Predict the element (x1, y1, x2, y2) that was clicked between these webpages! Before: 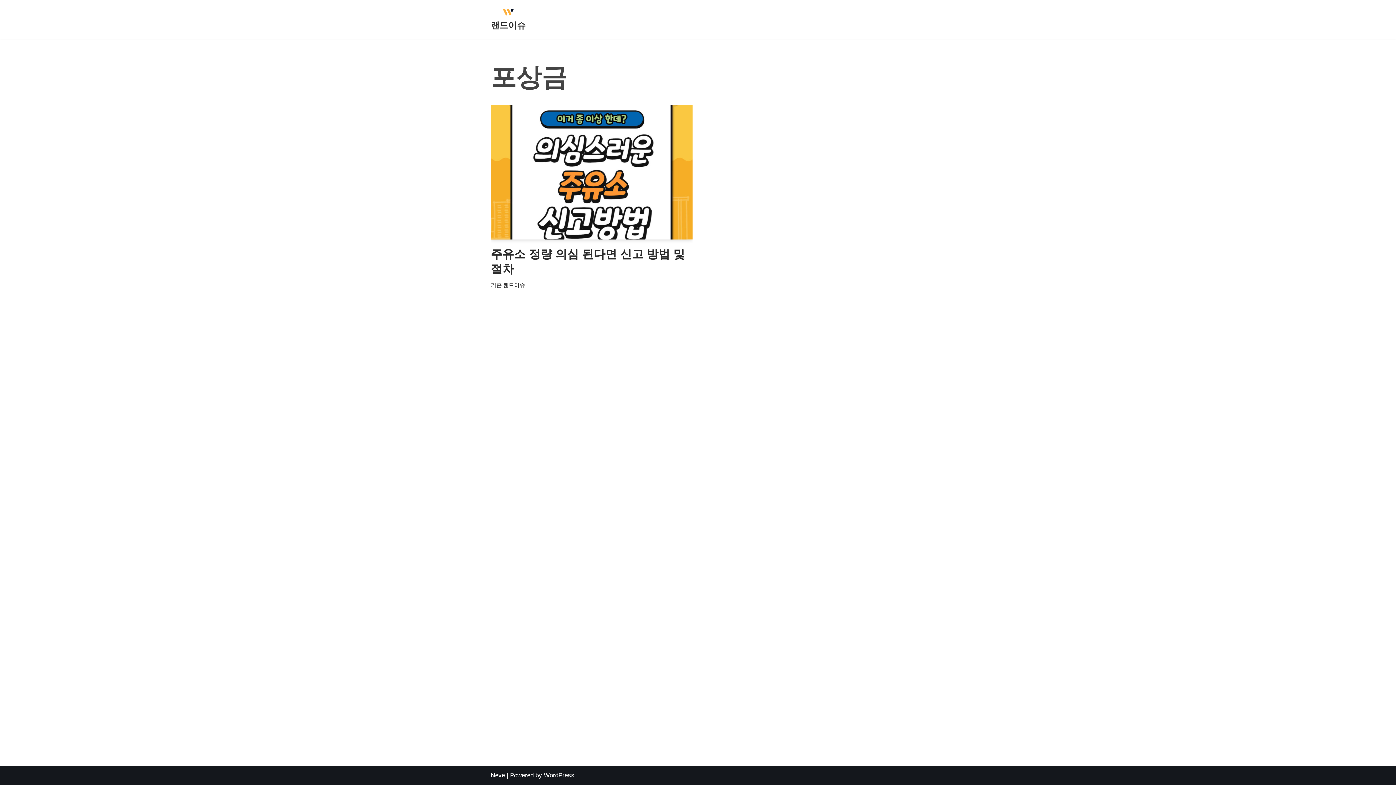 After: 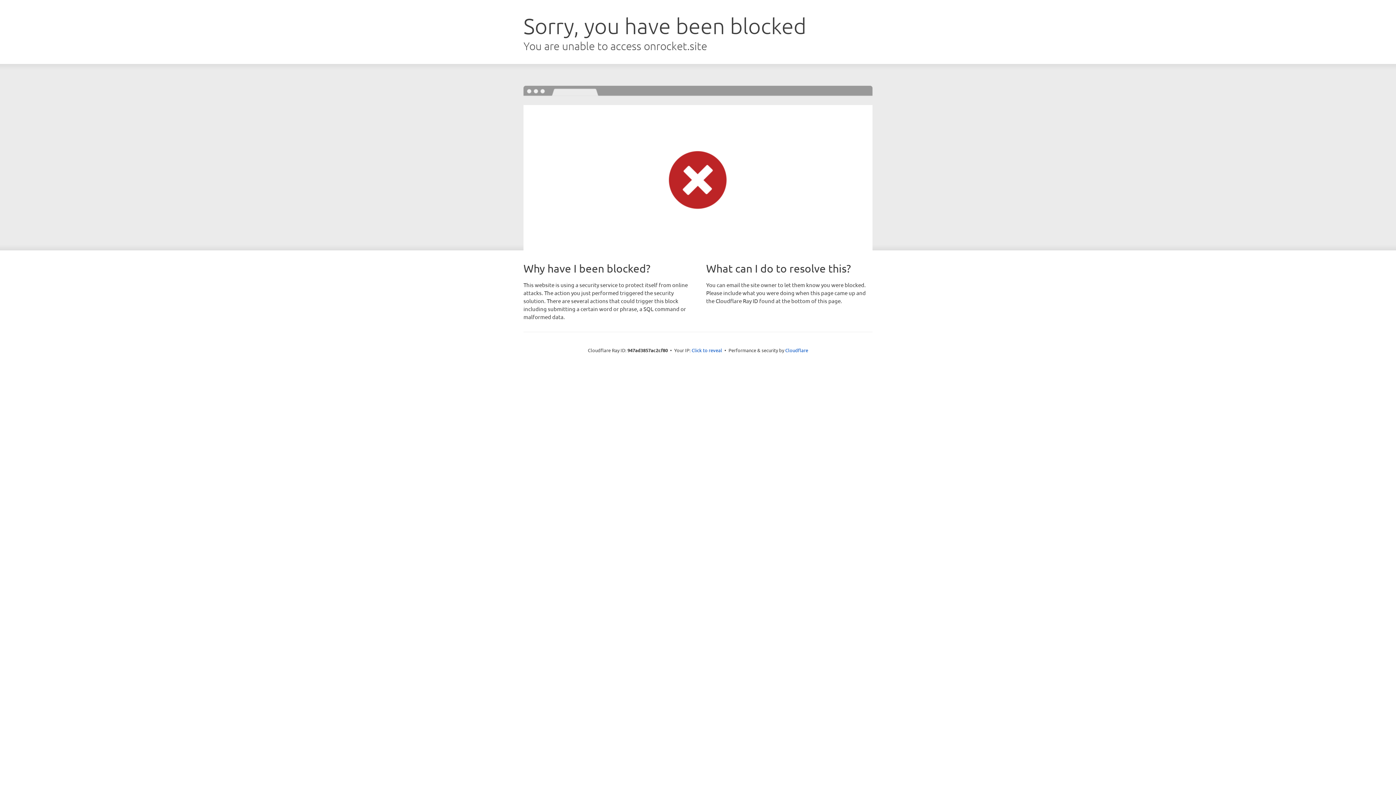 Action: label: Neve bbox: (490, 772, 505, 779)